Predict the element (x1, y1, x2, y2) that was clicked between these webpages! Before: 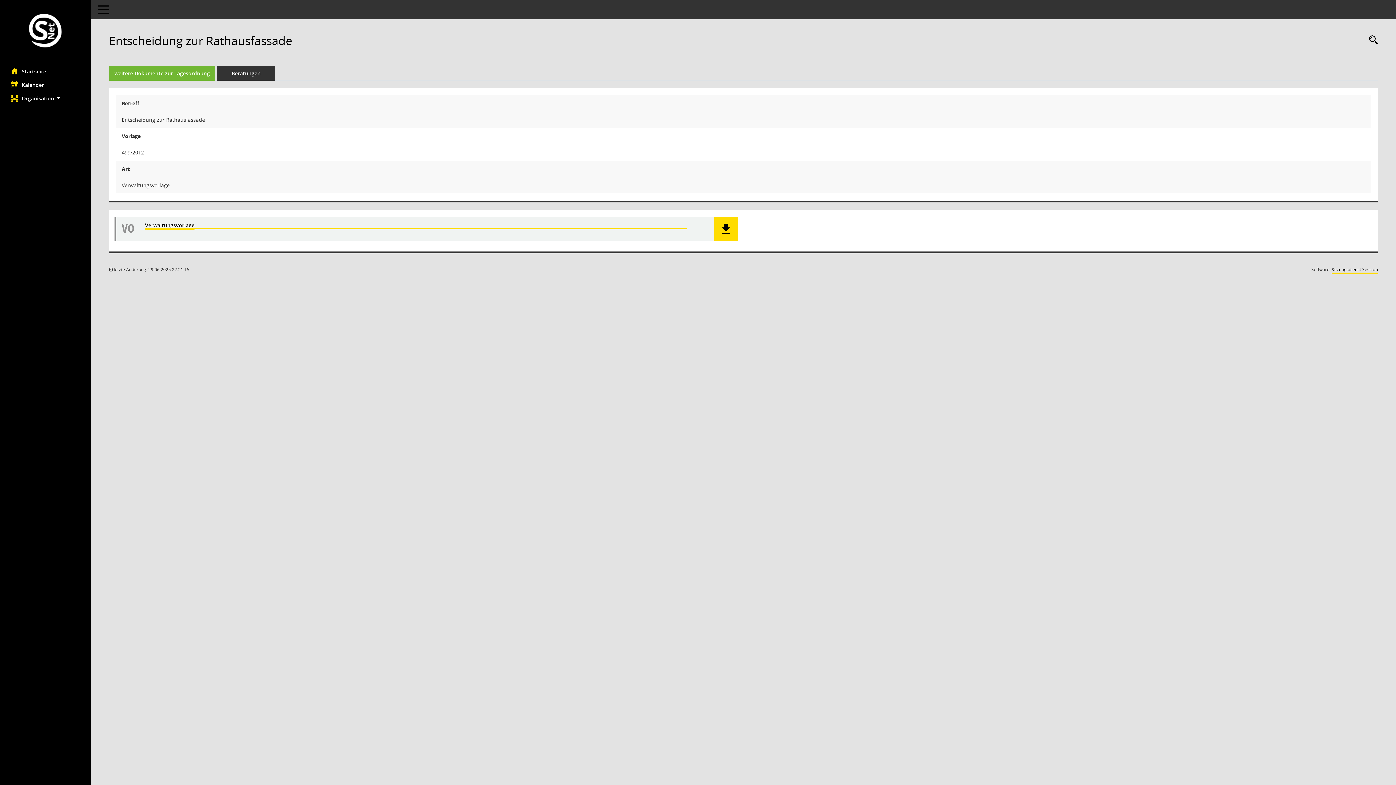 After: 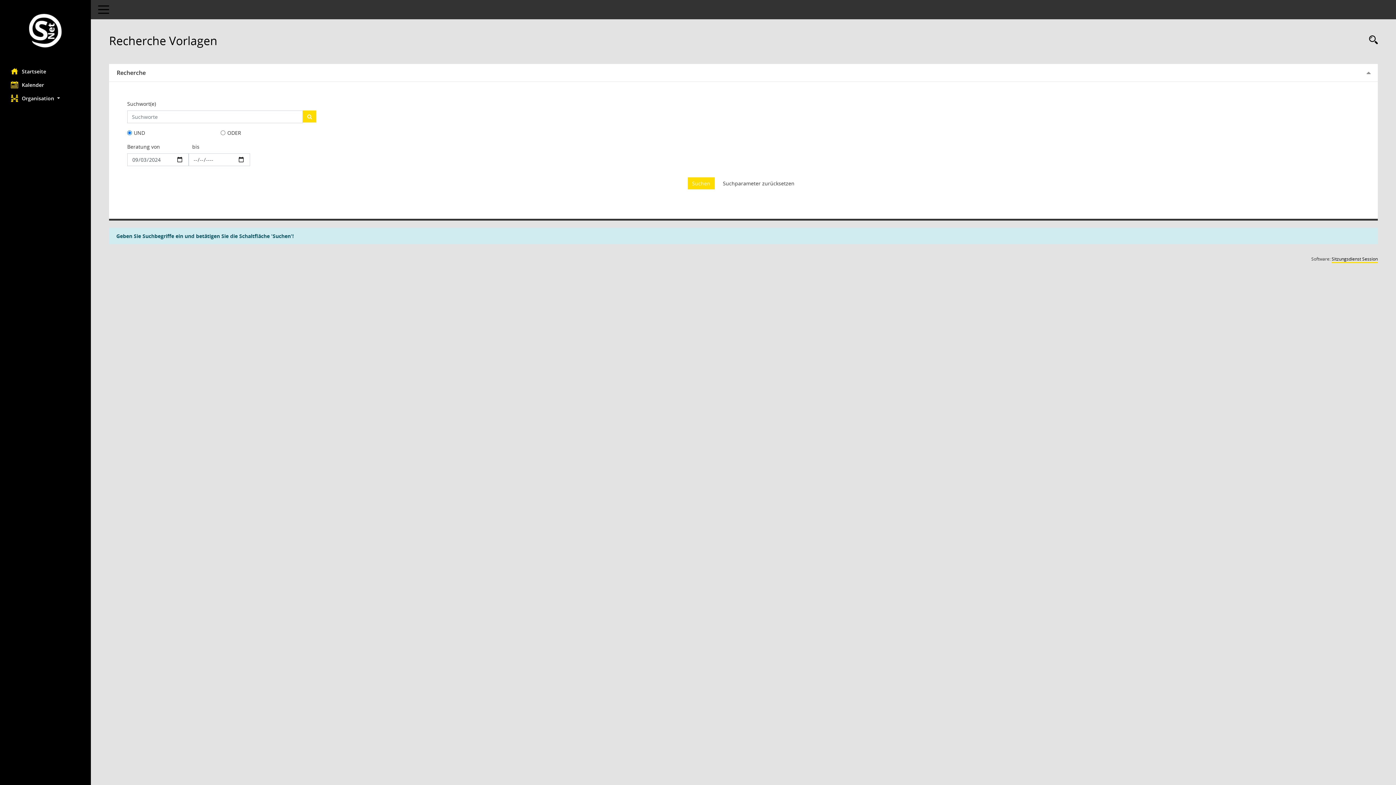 Action: bbox: (1365, 34, 1378, 46) label: Recherche anzeigen